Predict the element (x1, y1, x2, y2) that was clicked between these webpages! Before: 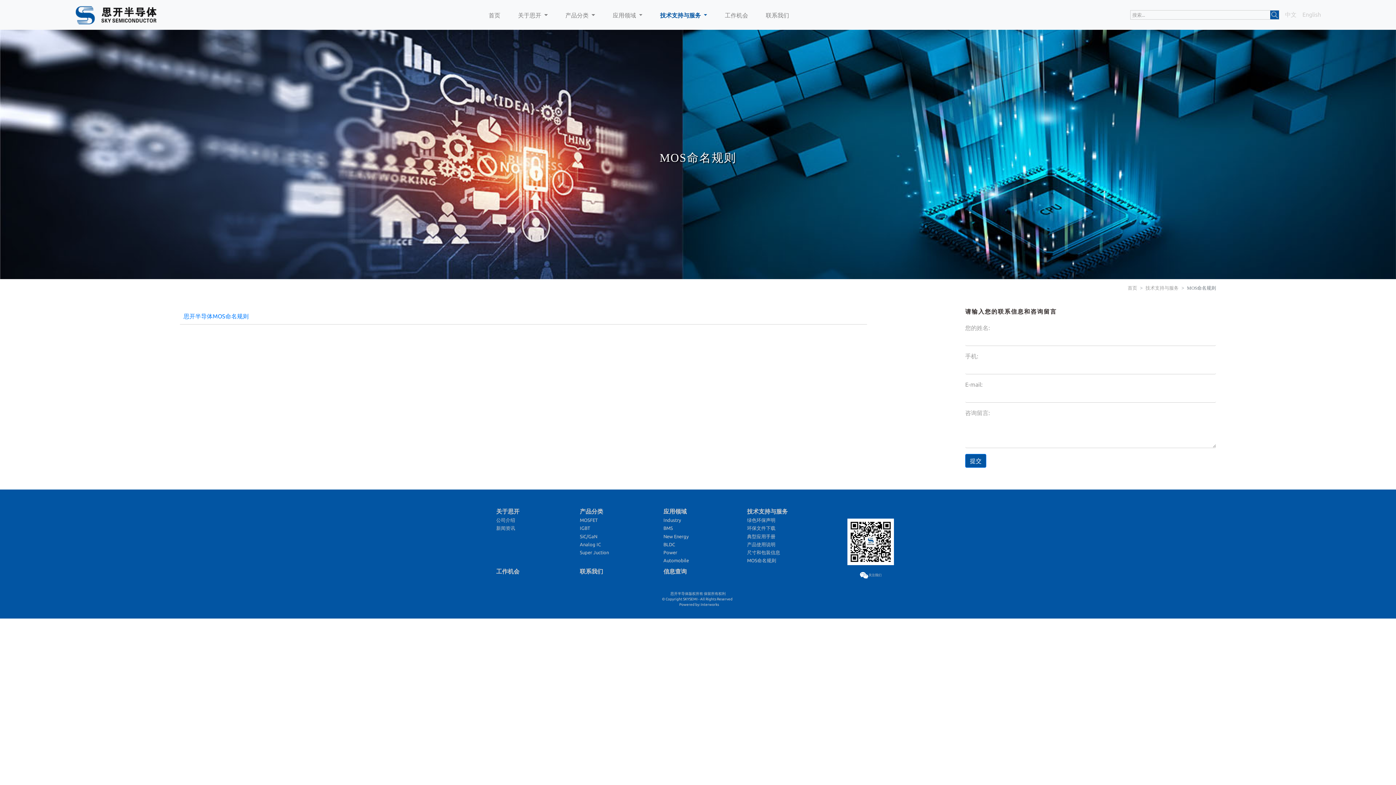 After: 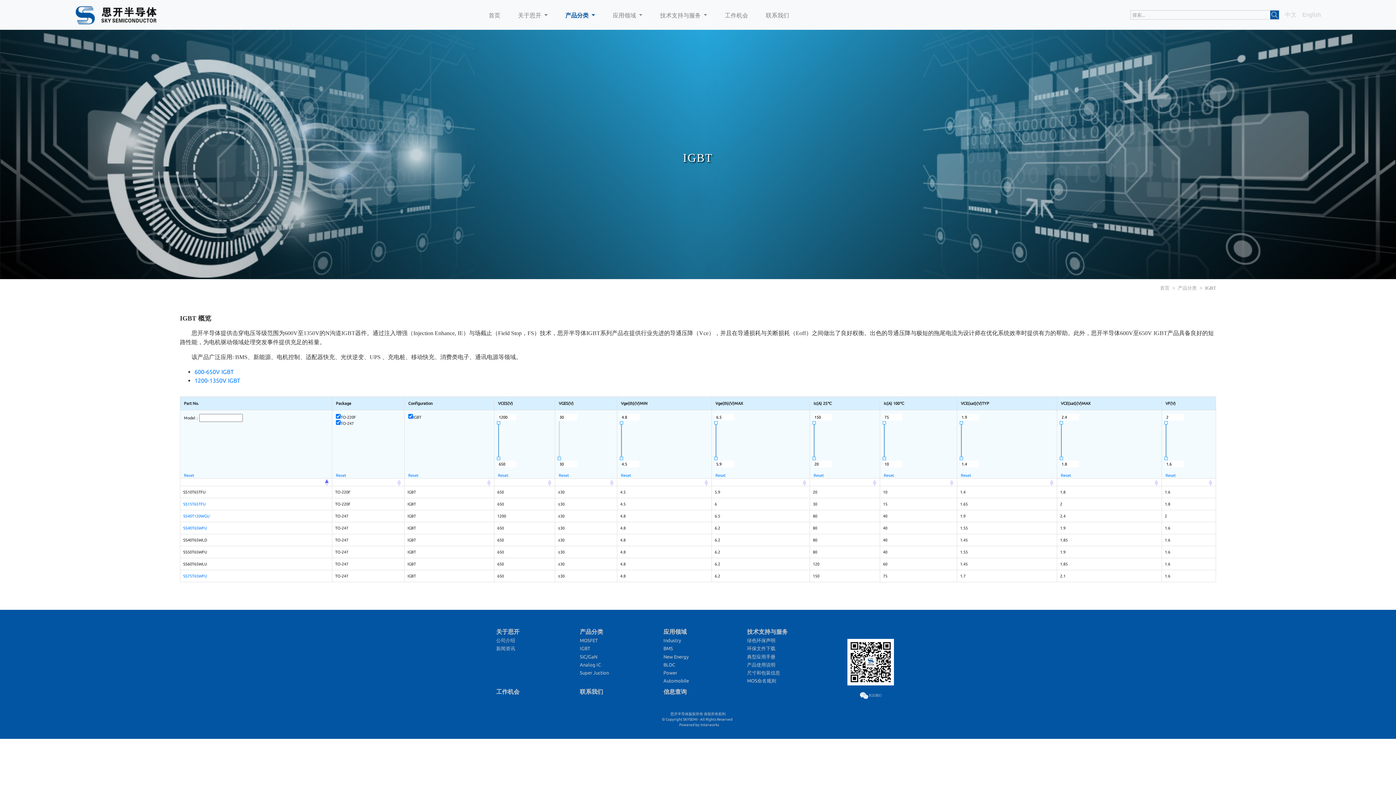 Action: label: IGBT bbox: (580, 525, 590, 531)